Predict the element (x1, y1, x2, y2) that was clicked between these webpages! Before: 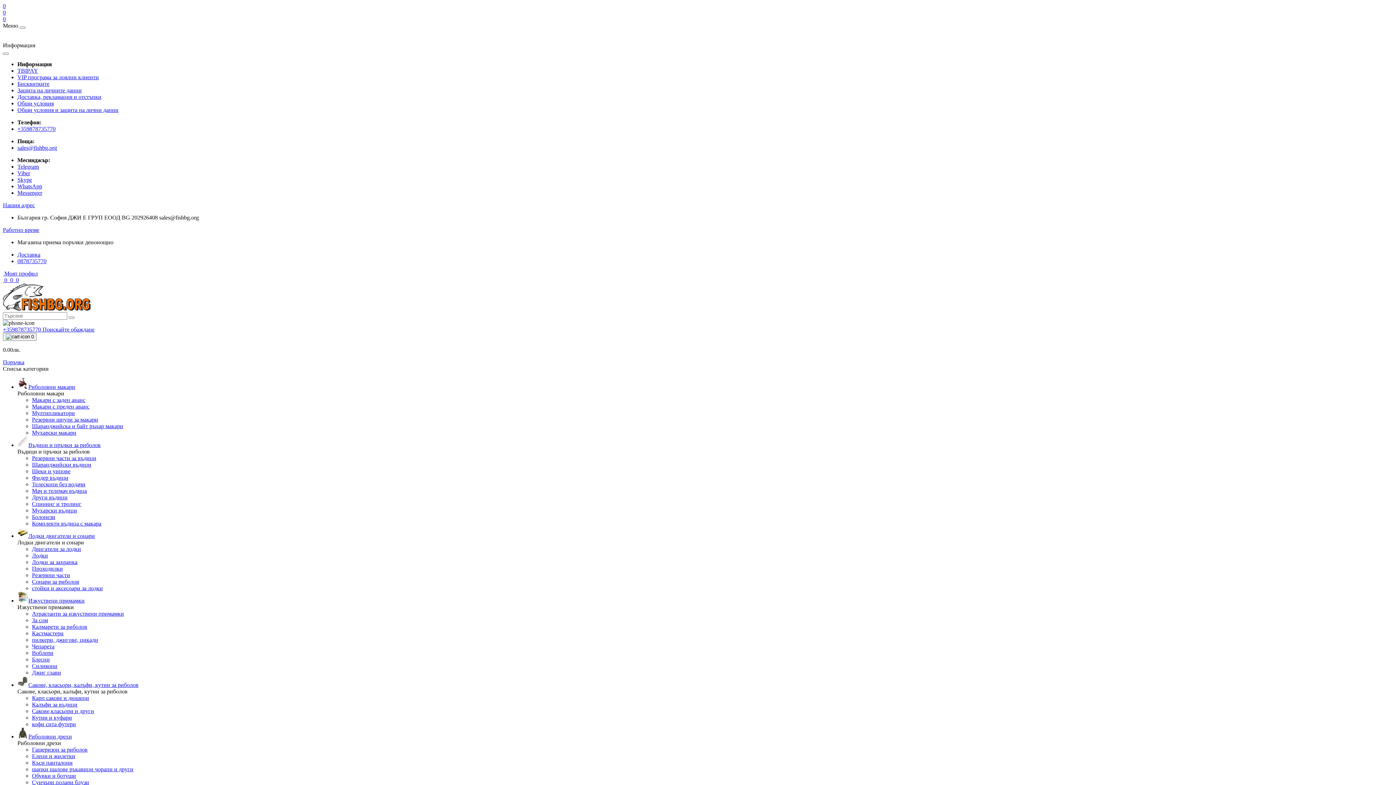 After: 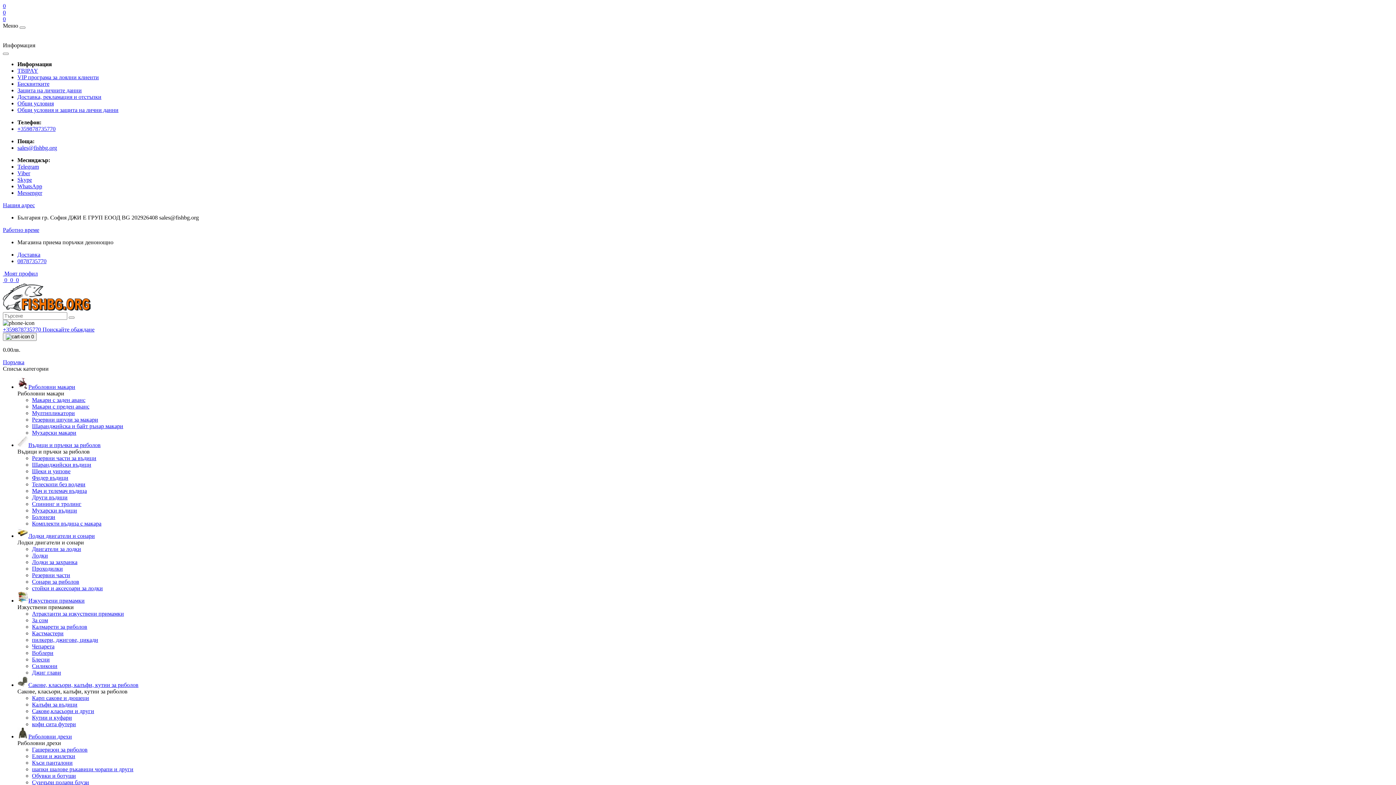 Action: label:  0  bbox: (8, 277, 14, 283)